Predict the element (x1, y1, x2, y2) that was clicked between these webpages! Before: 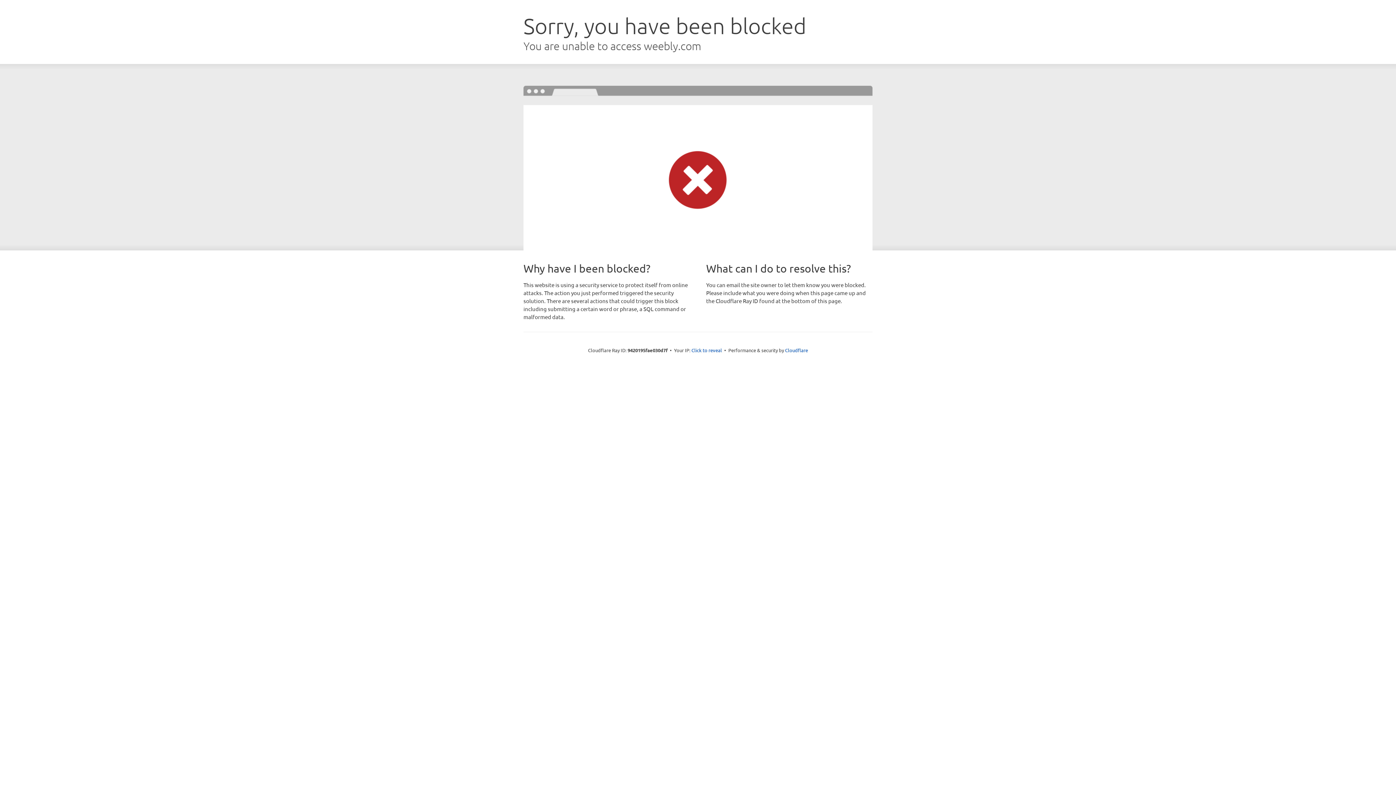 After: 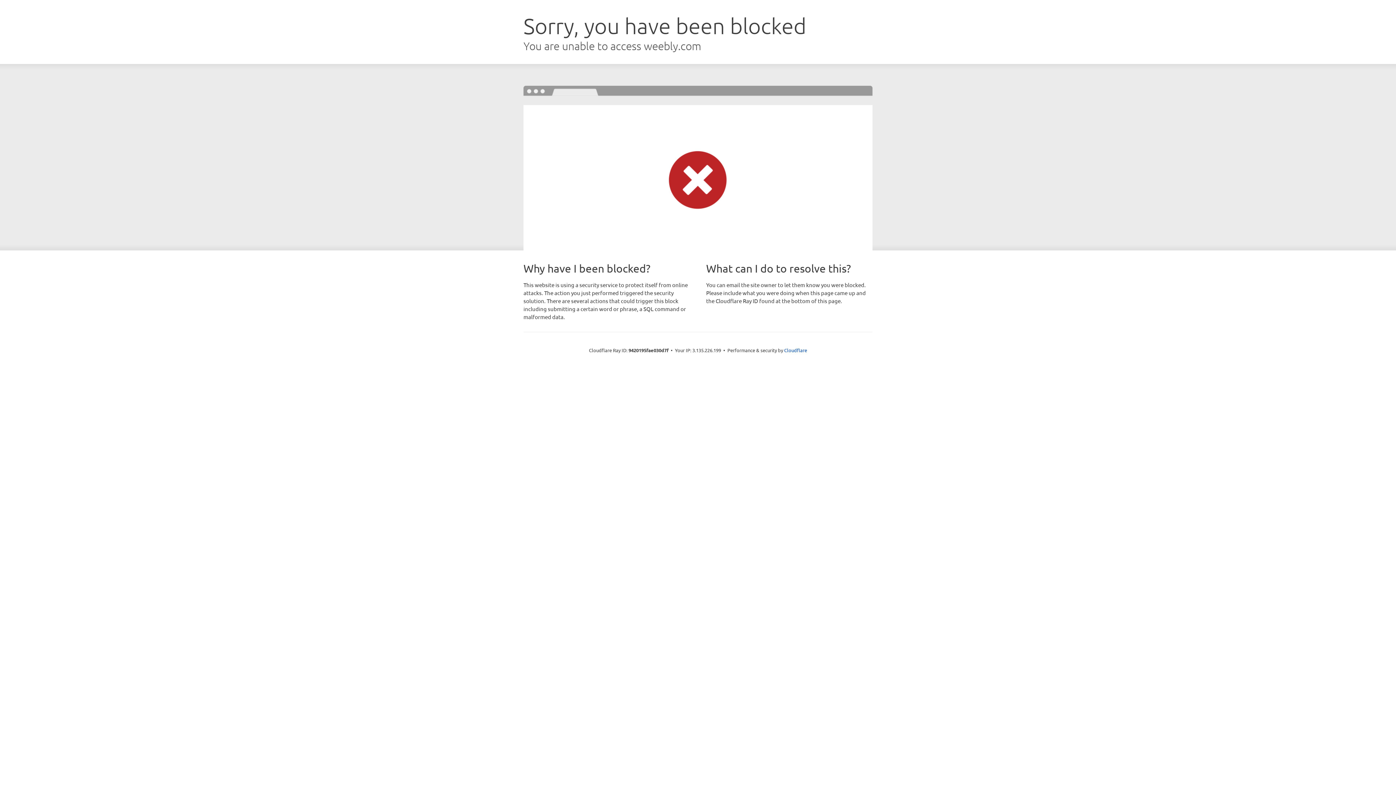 Action: bbox: (691, 346, 722, 353) label: Click to reveal